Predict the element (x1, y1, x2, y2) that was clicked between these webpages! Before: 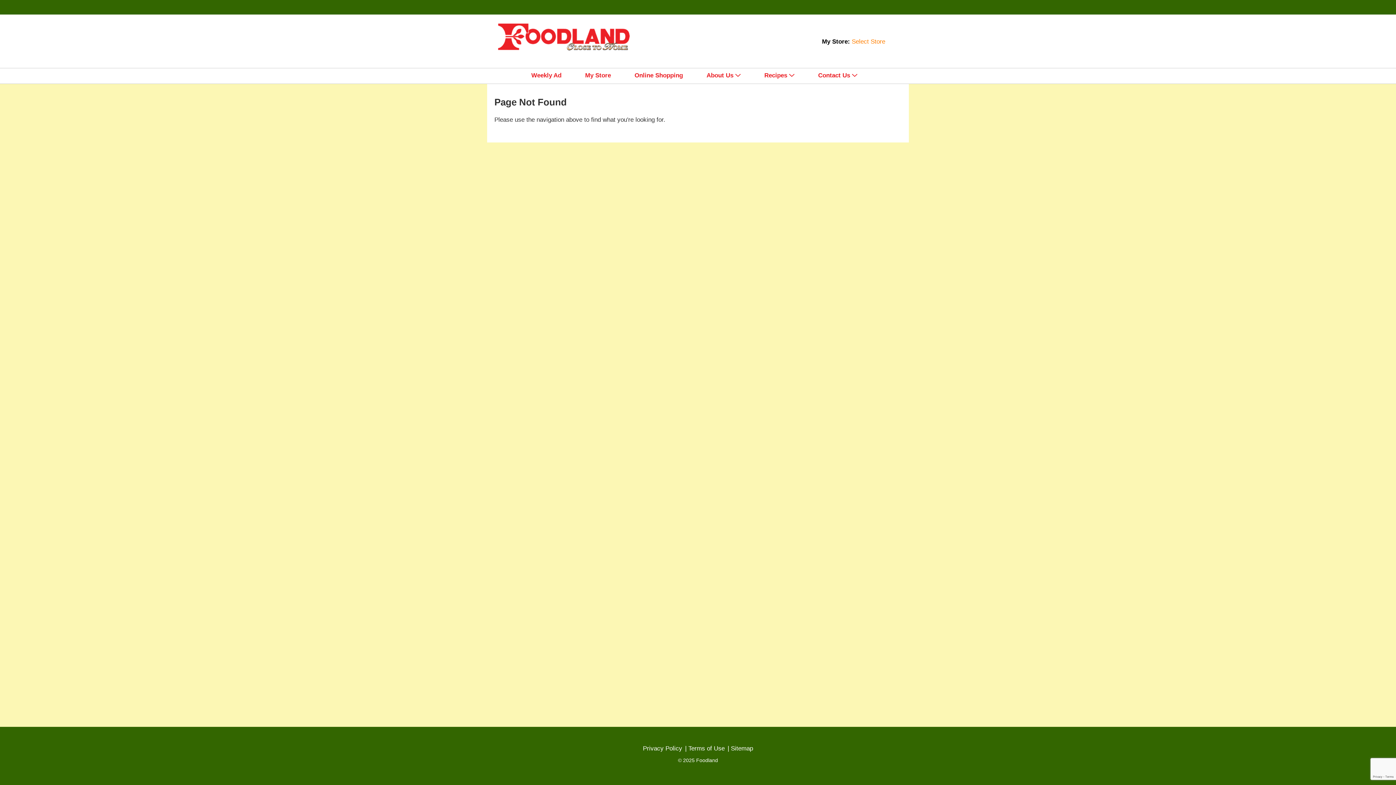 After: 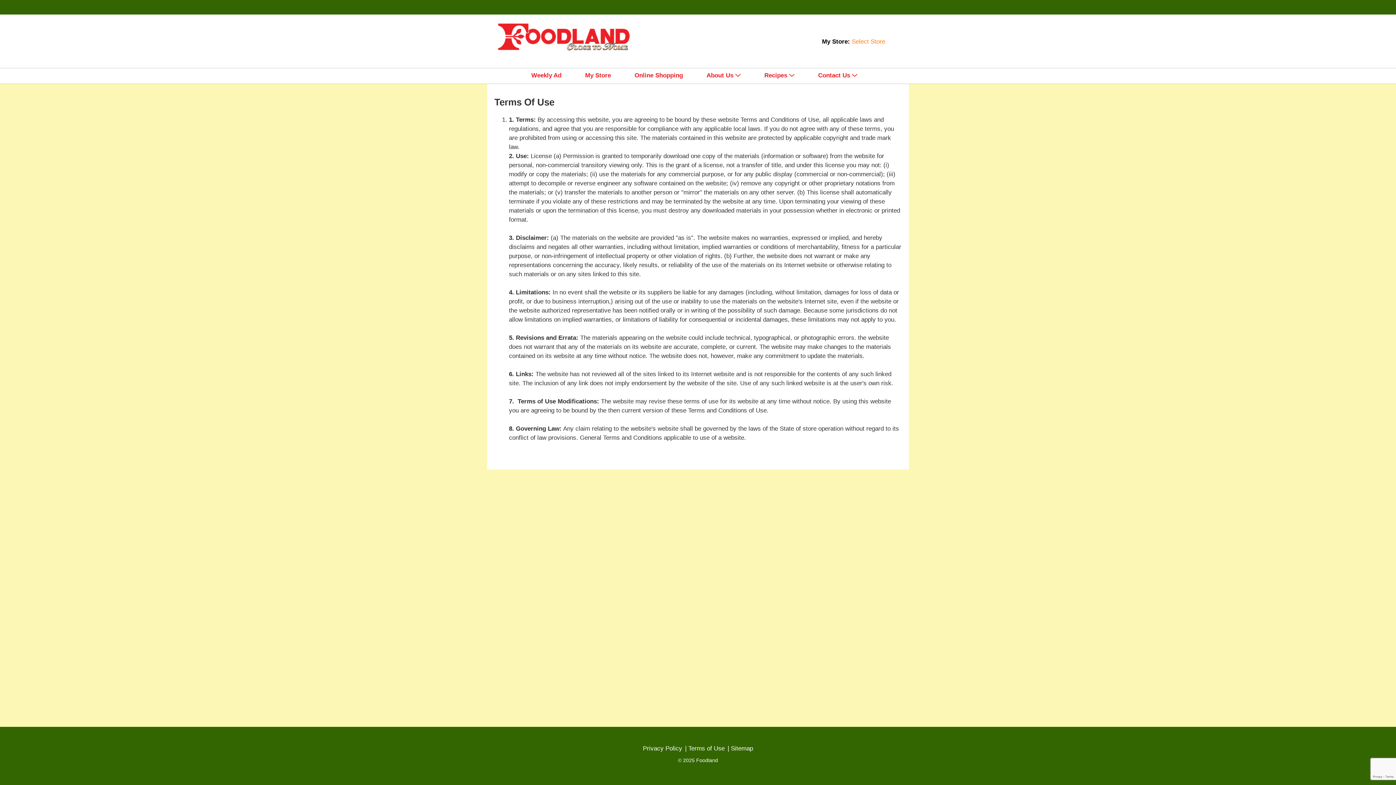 Action: bbox: (688, 745, 724, 752) label: Terms of Use